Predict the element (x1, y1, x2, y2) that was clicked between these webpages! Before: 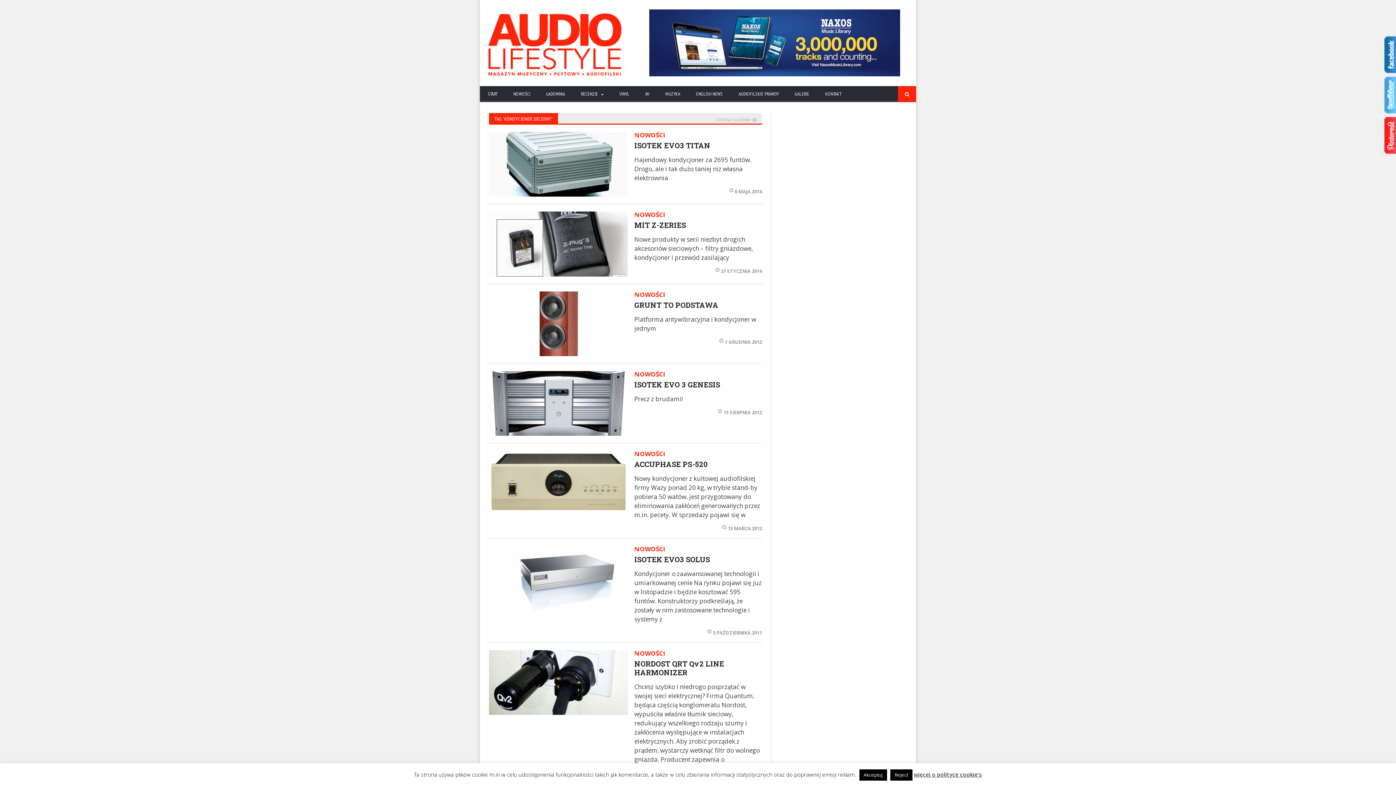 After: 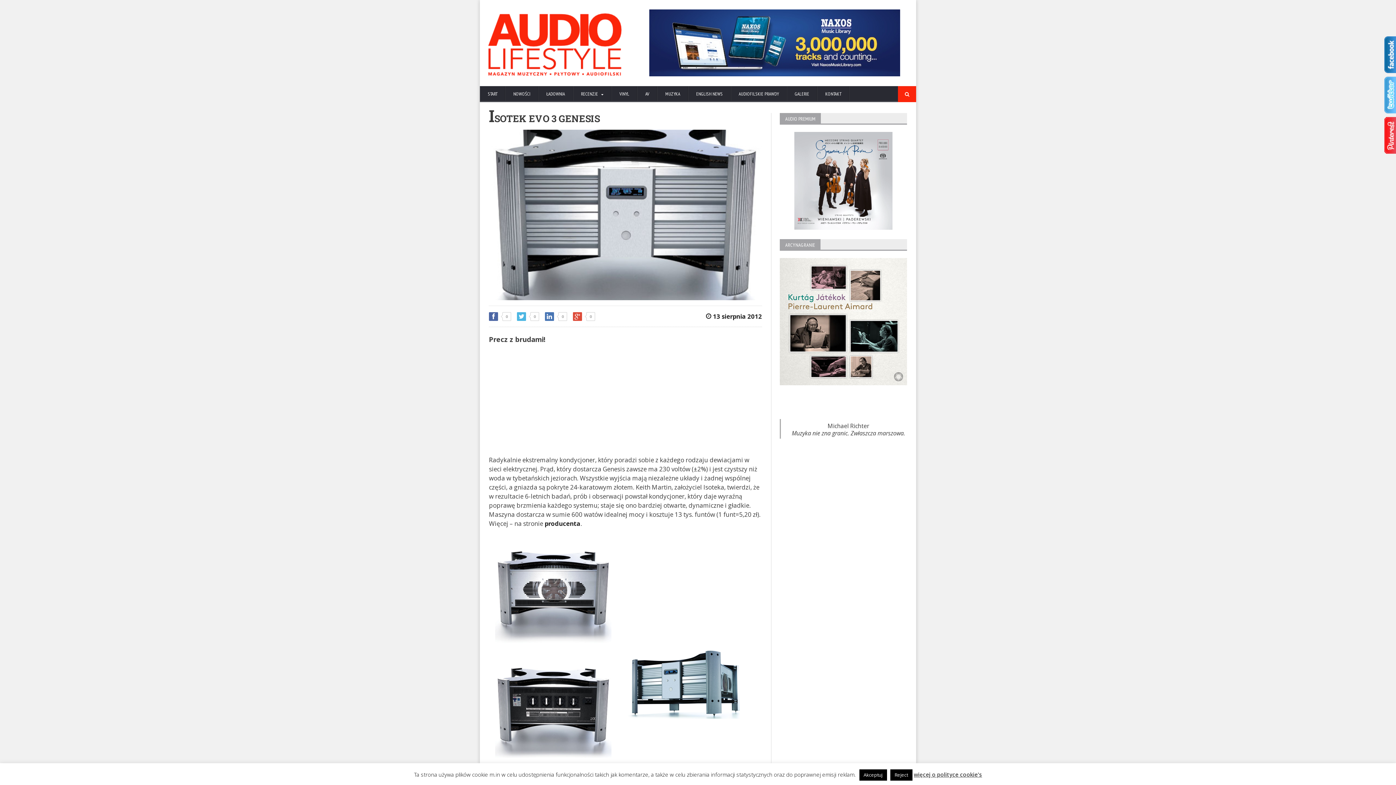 Action: bbox: (489, 370, 628, 378)